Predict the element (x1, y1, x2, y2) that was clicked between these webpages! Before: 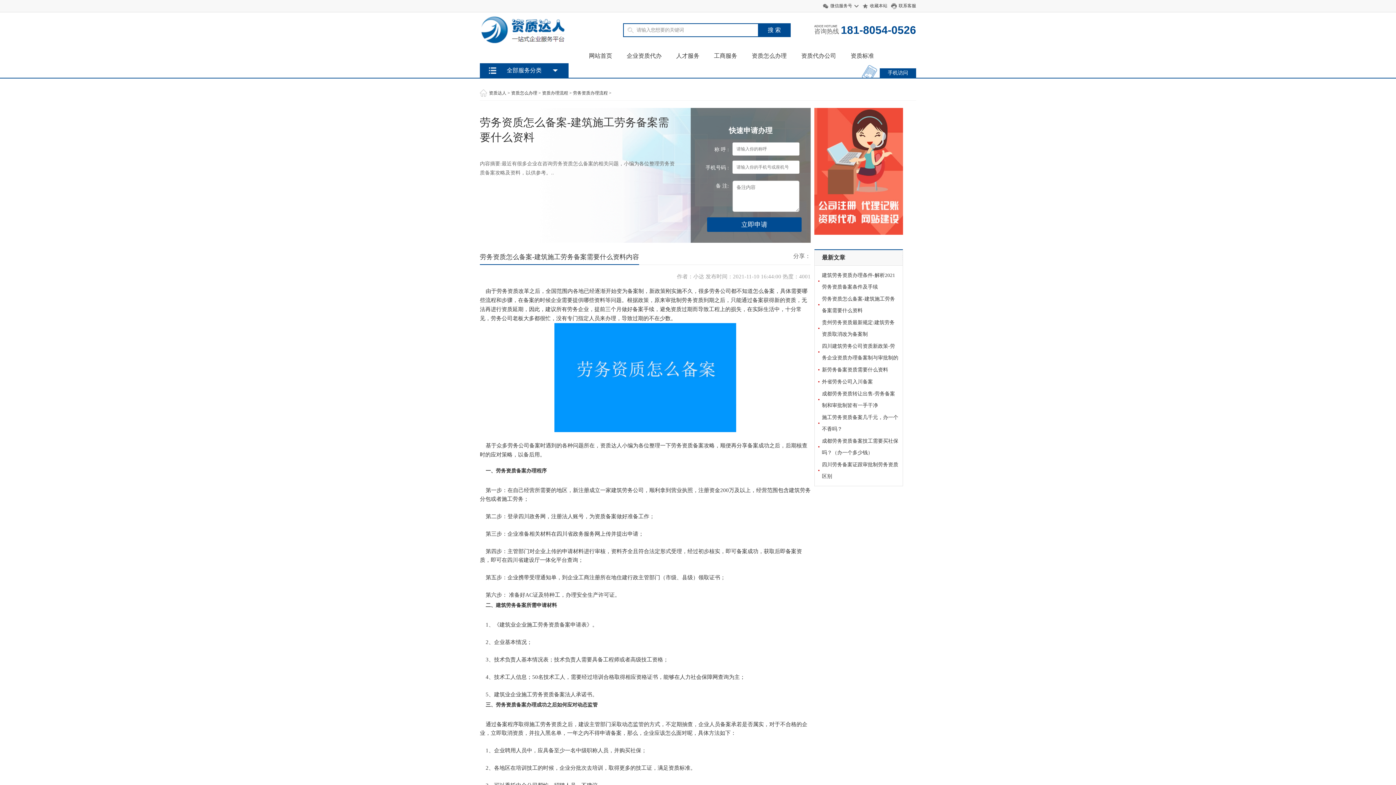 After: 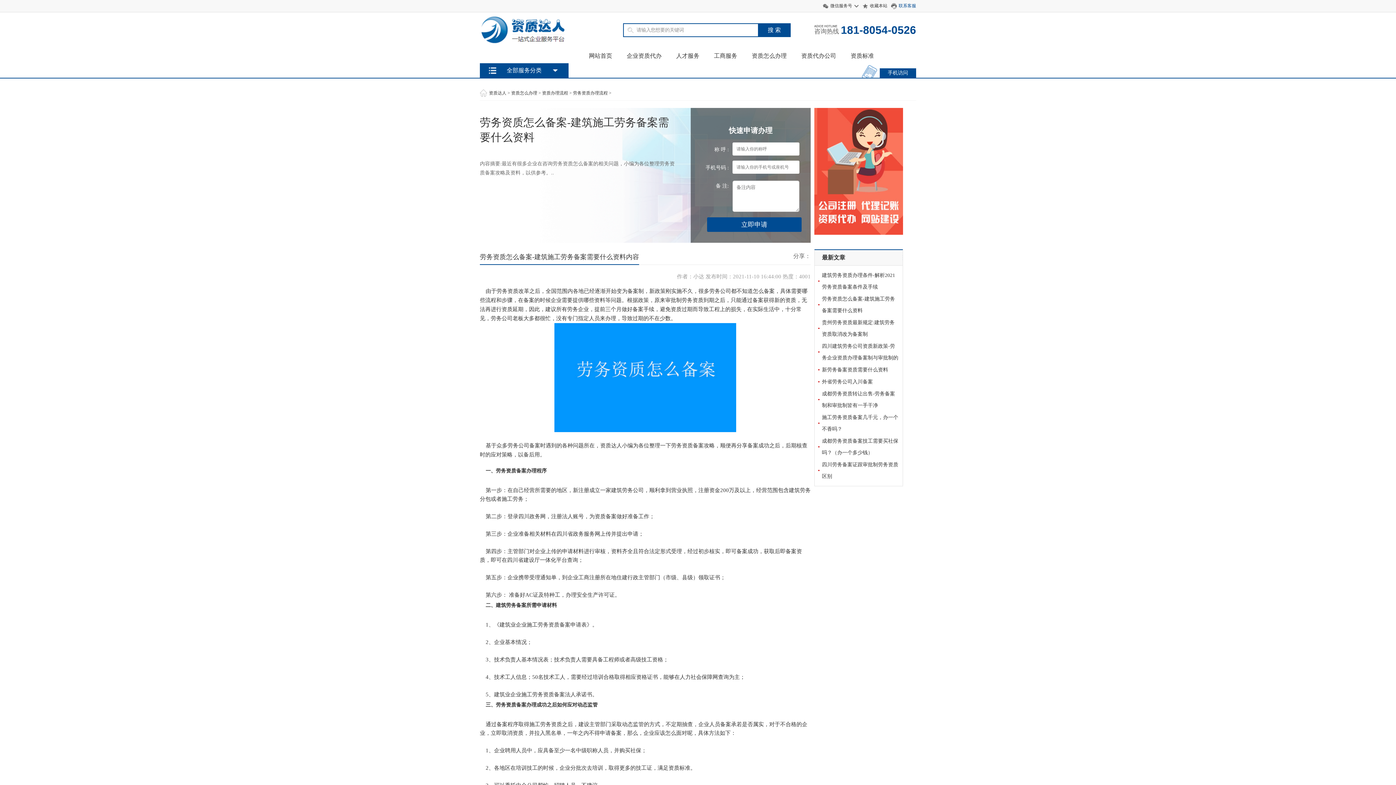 Action: bbox: (898, 0, 916, 12) label: 联系客服